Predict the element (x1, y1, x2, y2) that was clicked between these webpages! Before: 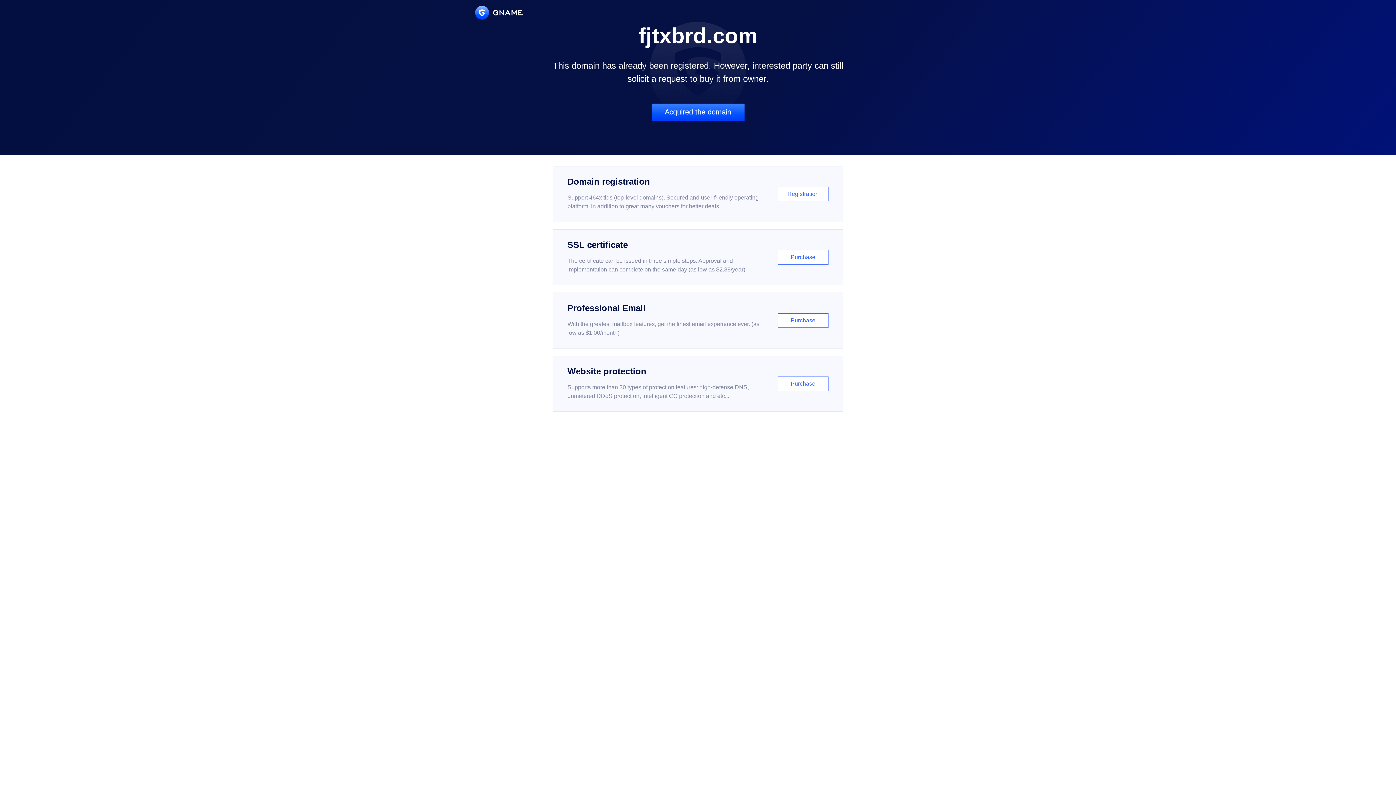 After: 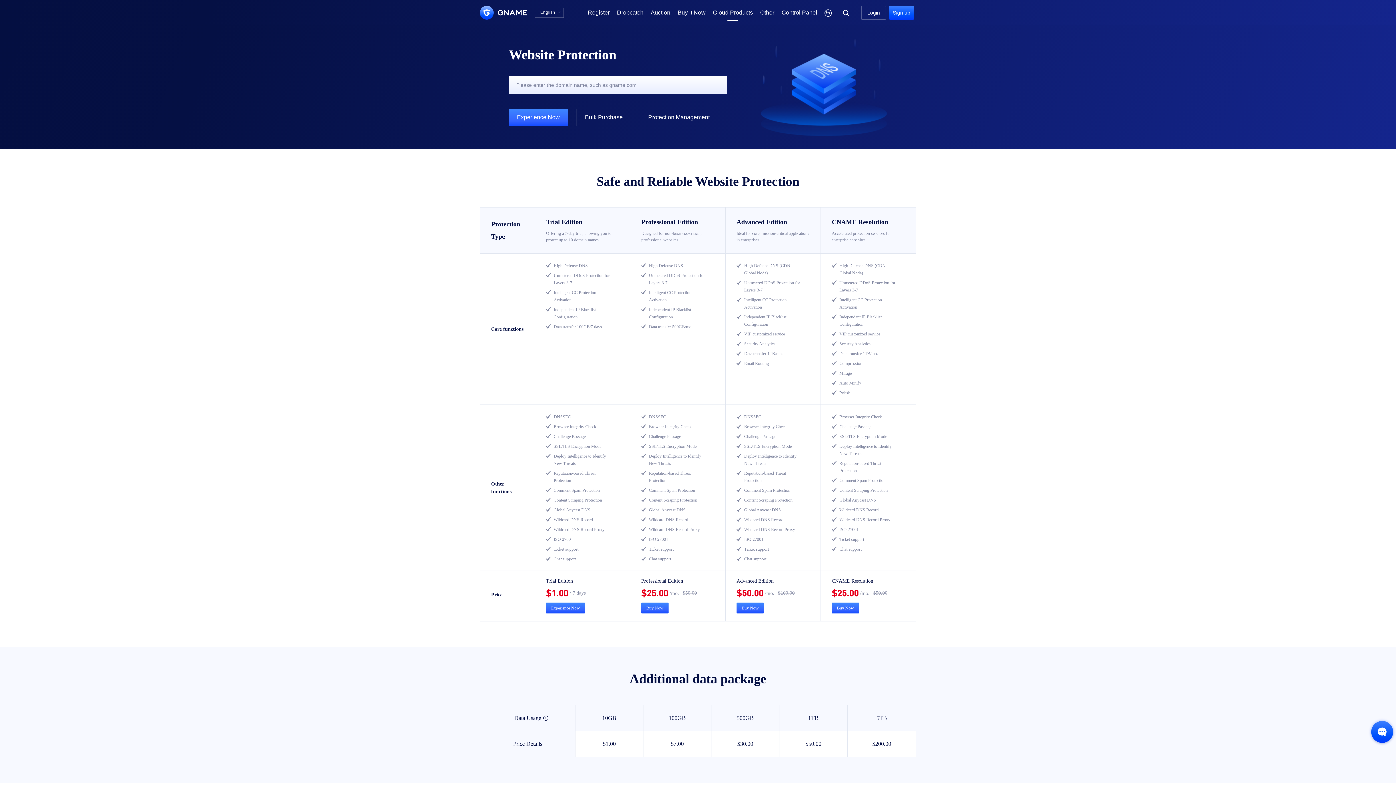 Action: bbox: (552, 356, 843, 412) label: Website protection

Supports more than 30 types of protection features: high-defense DNS, unmetered DDoS protection, intelligent CC protection and etc...

Purchase